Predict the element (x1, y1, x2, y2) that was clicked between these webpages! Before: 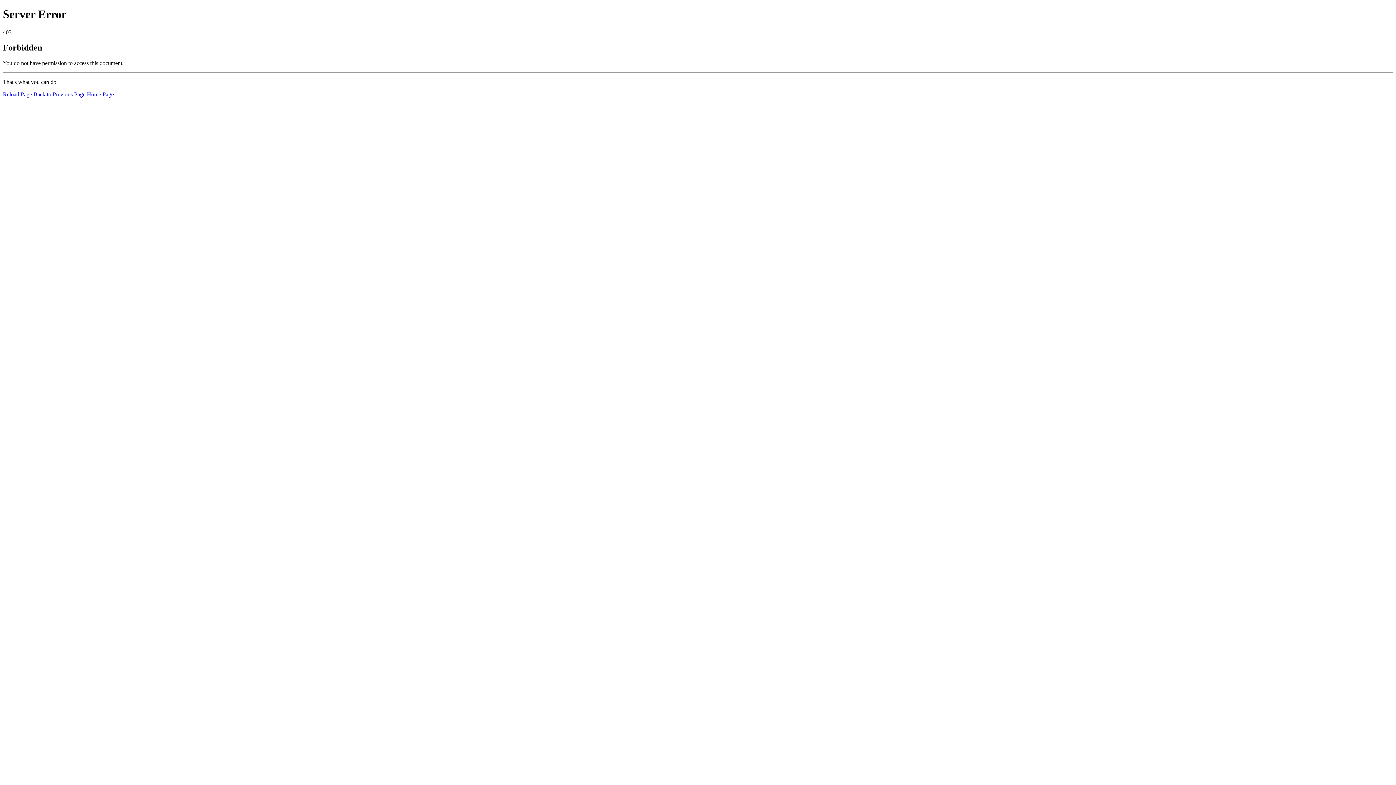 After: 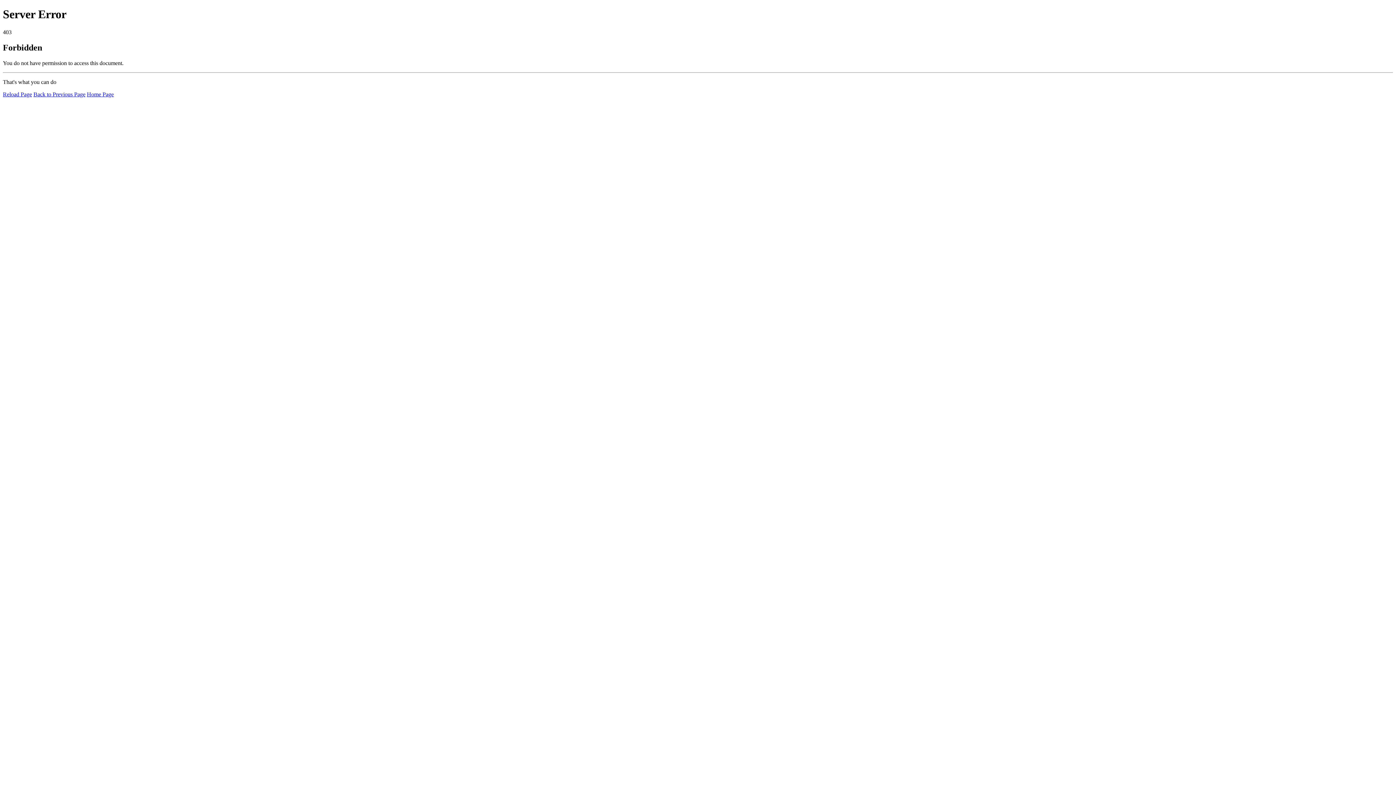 Action: bbox: (2, 91, 32, 97) label: Reload Page